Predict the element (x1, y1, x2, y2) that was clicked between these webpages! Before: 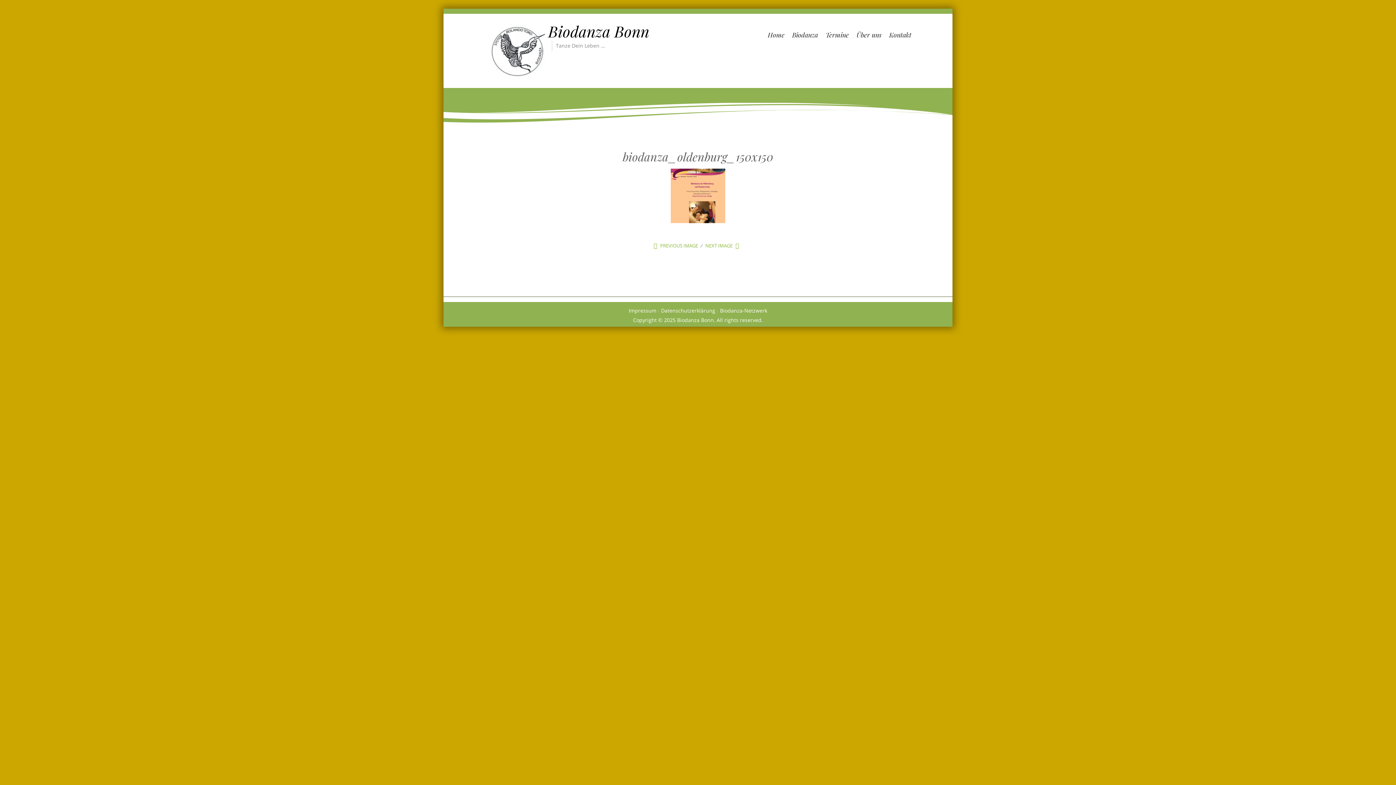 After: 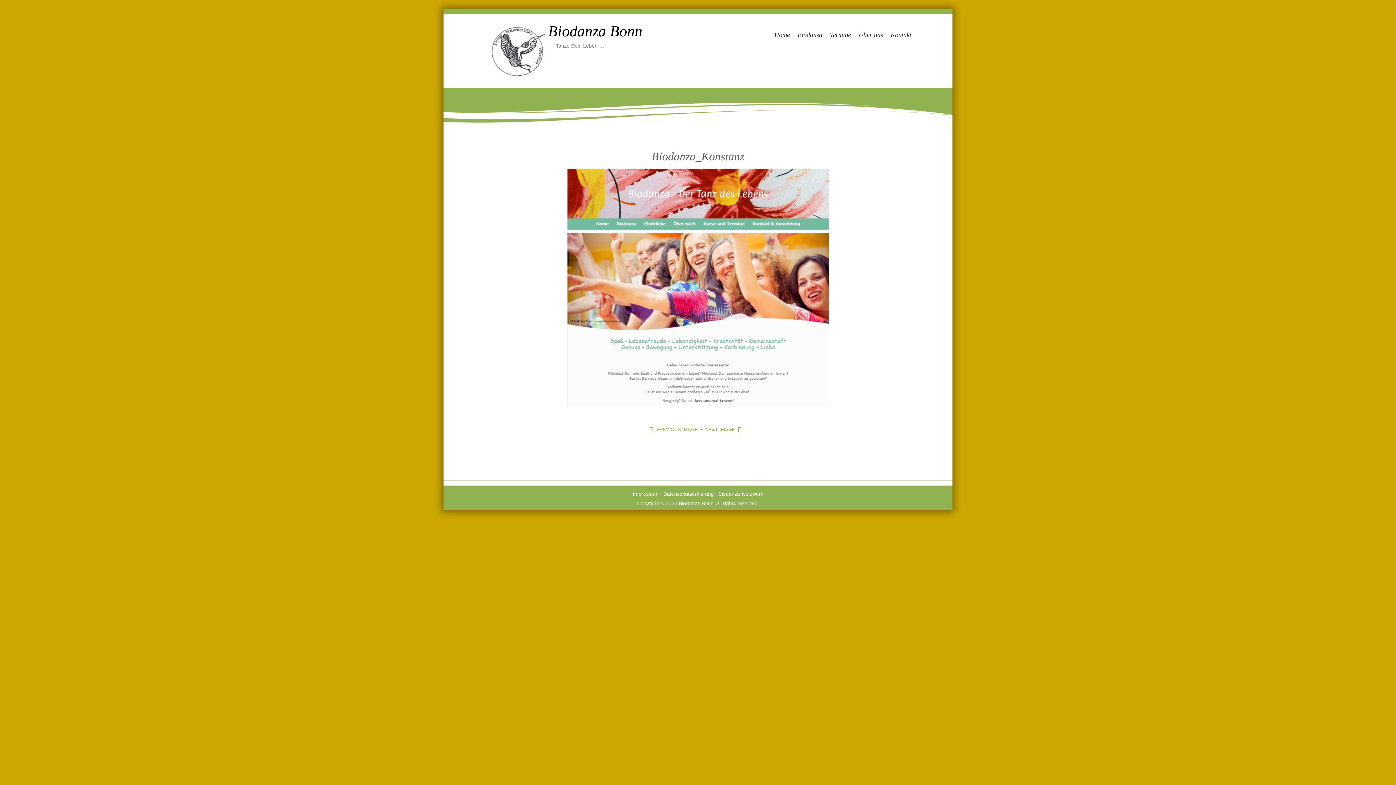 Action: label: NEXT IMAGE bbox: (705, 242, 739, 249)